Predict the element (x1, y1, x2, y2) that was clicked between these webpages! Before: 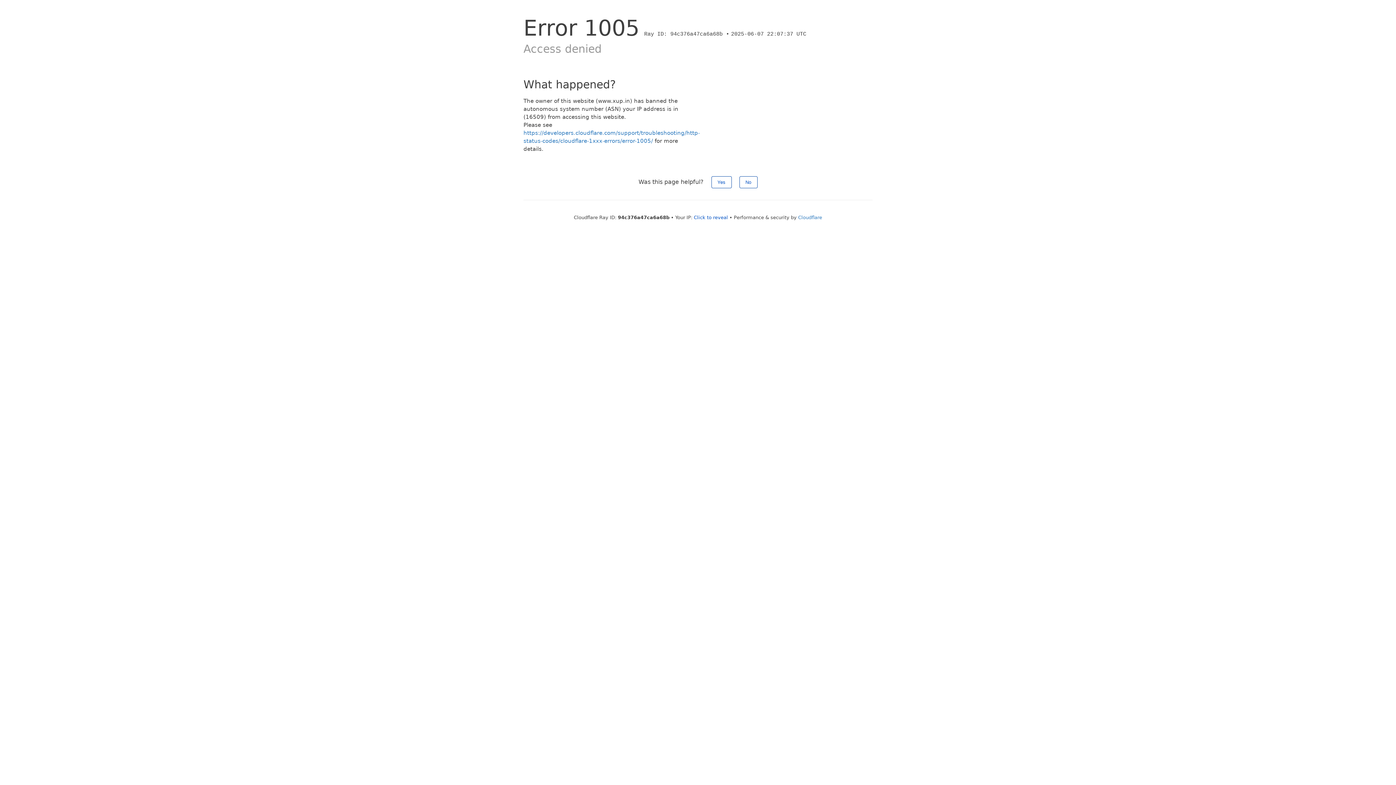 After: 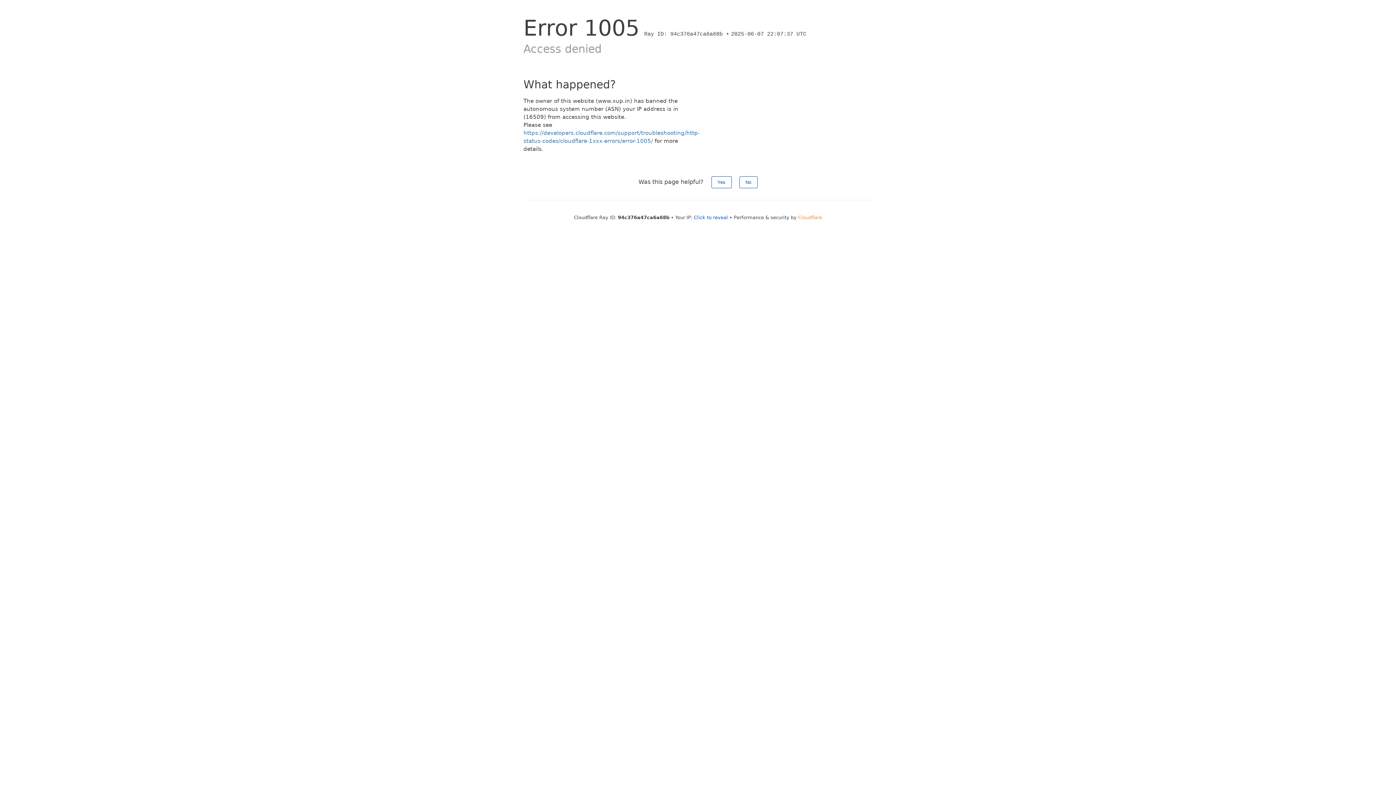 Action: label: Cloudflare bbox: (798, 214, 822, 220)